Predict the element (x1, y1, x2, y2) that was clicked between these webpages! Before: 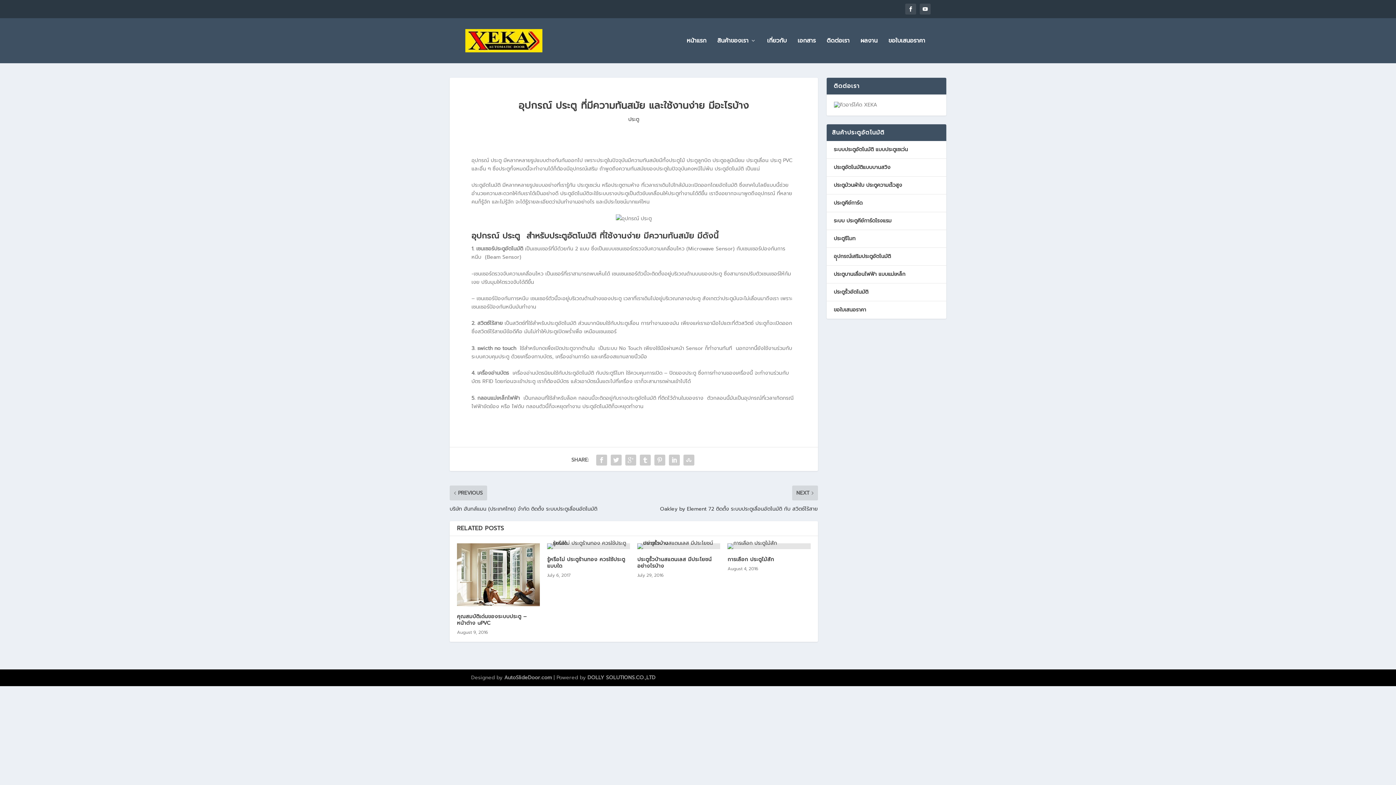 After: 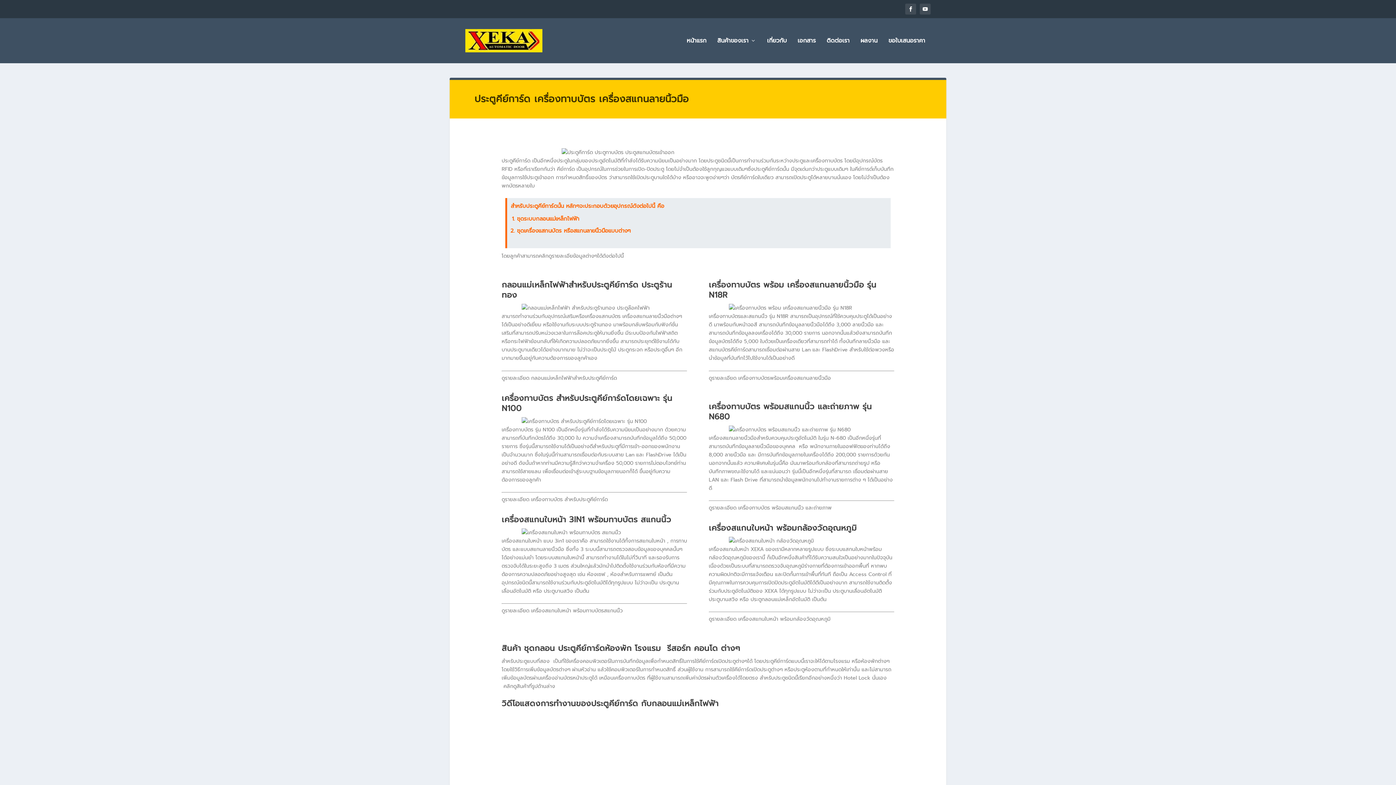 Action: bbox: (834, 199, 862, 206) label: ประตูคีย์การ์ด